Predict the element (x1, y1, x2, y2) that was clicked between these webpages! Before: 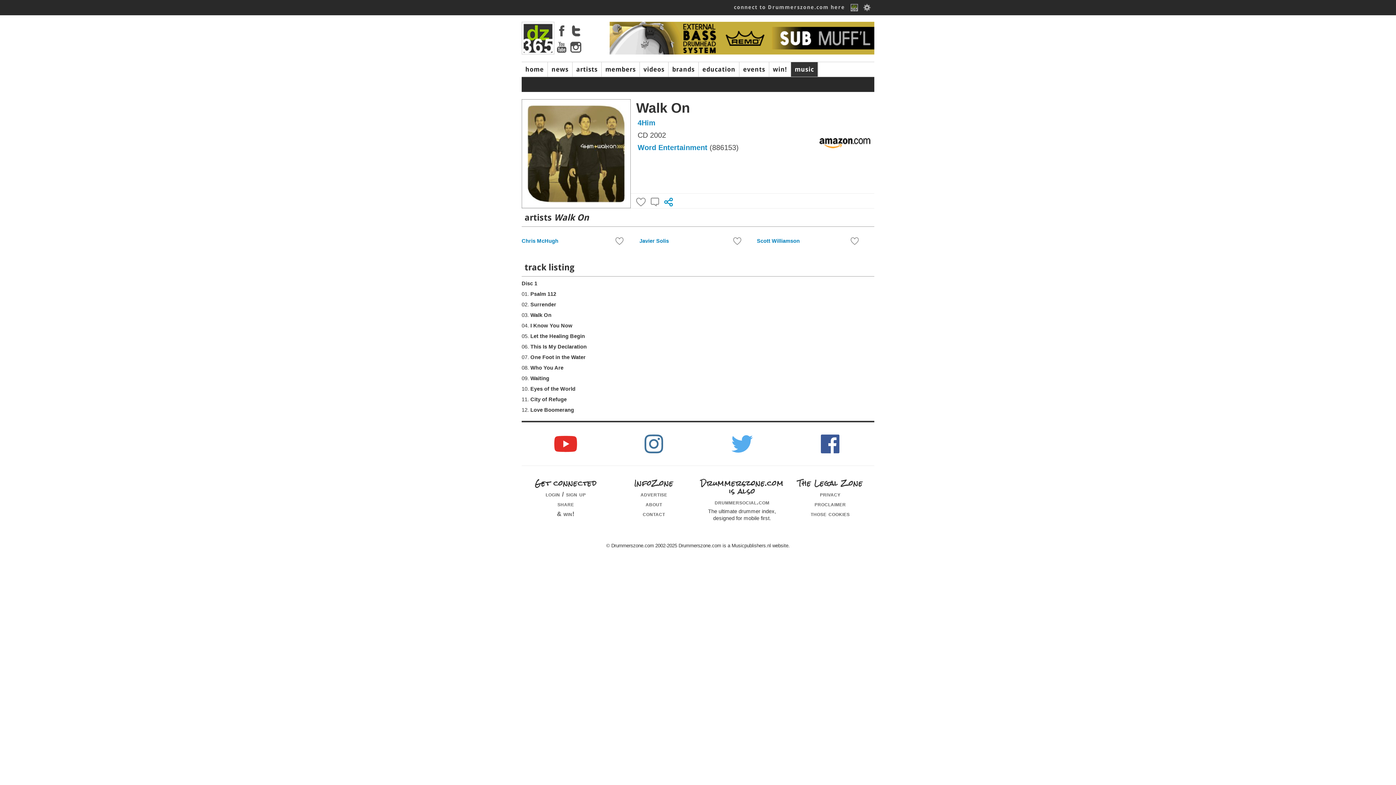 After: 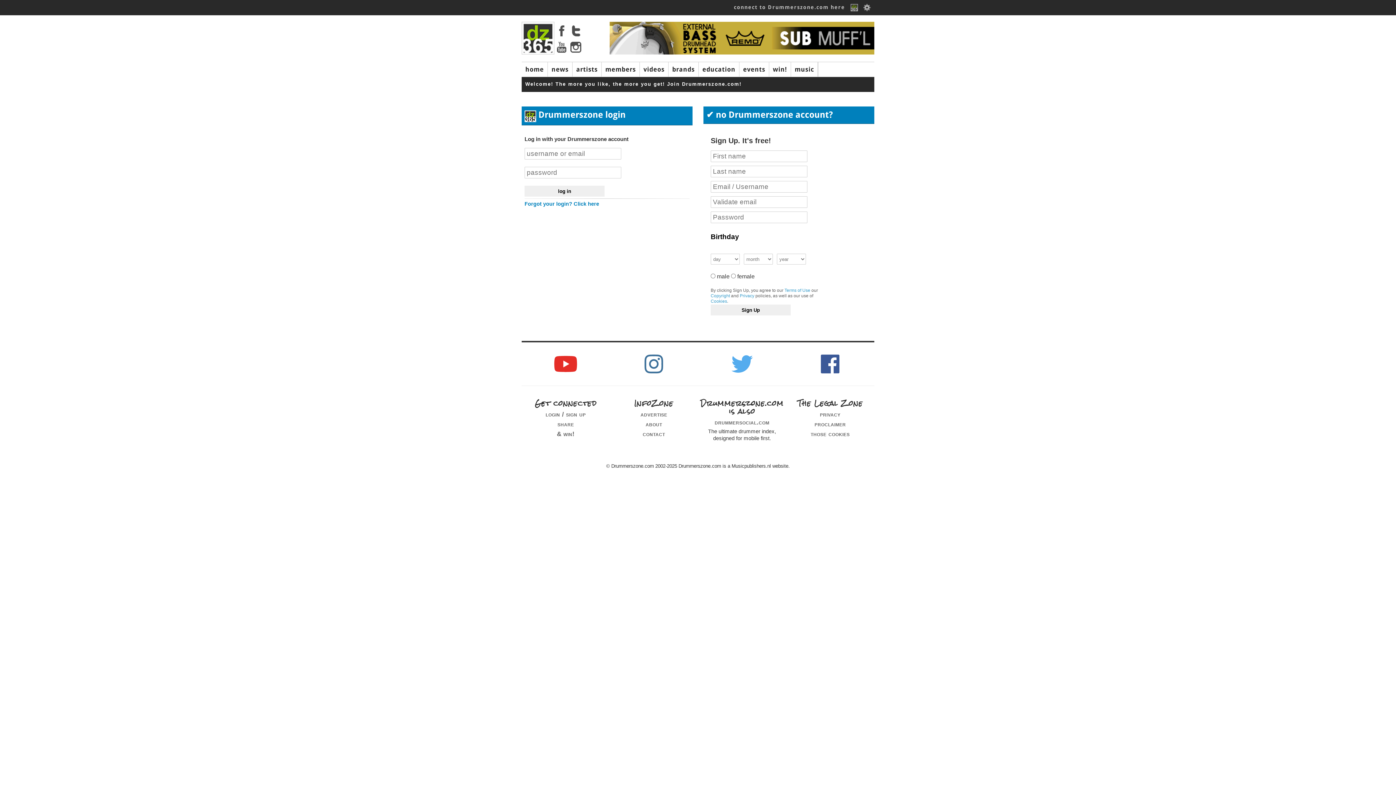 Action: label: & win! bbox: (523, 510, 608, 518)